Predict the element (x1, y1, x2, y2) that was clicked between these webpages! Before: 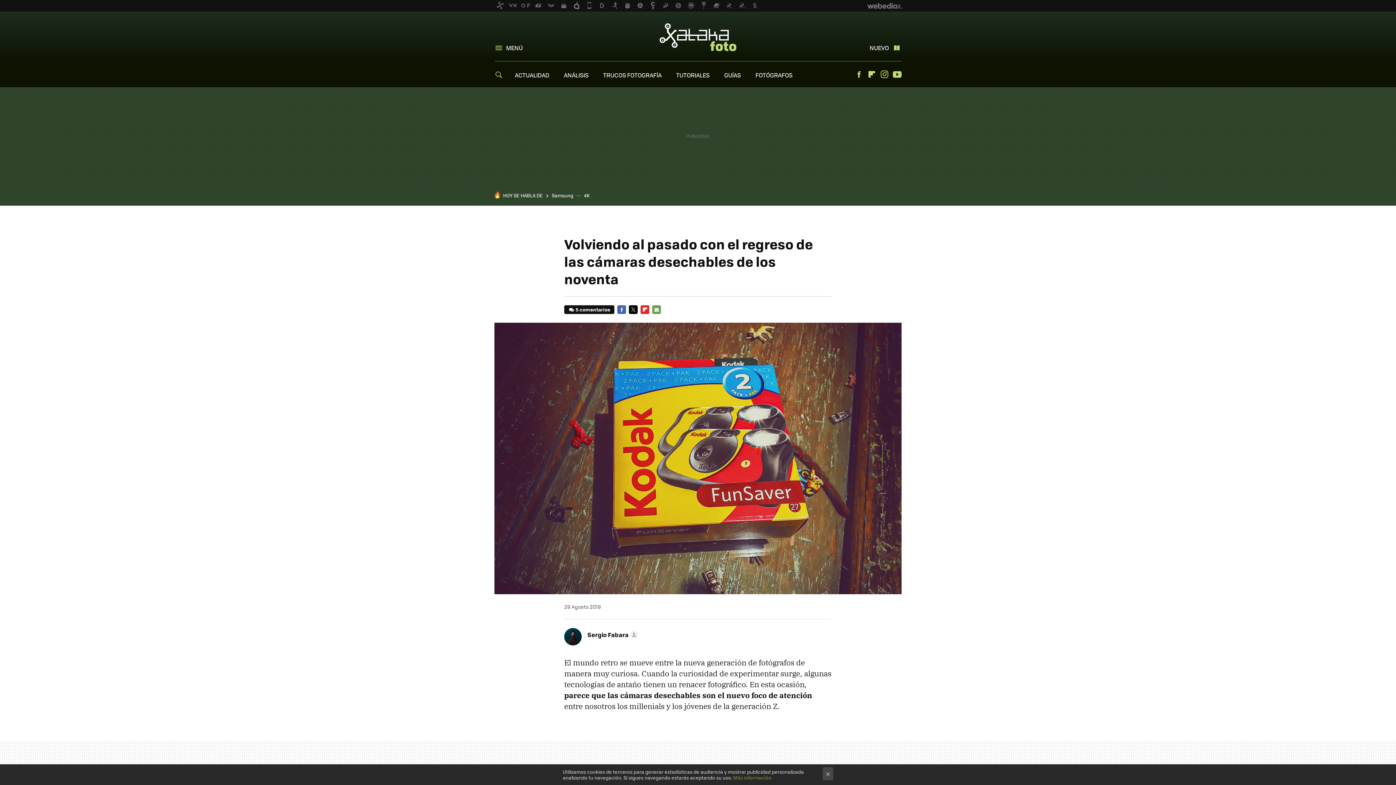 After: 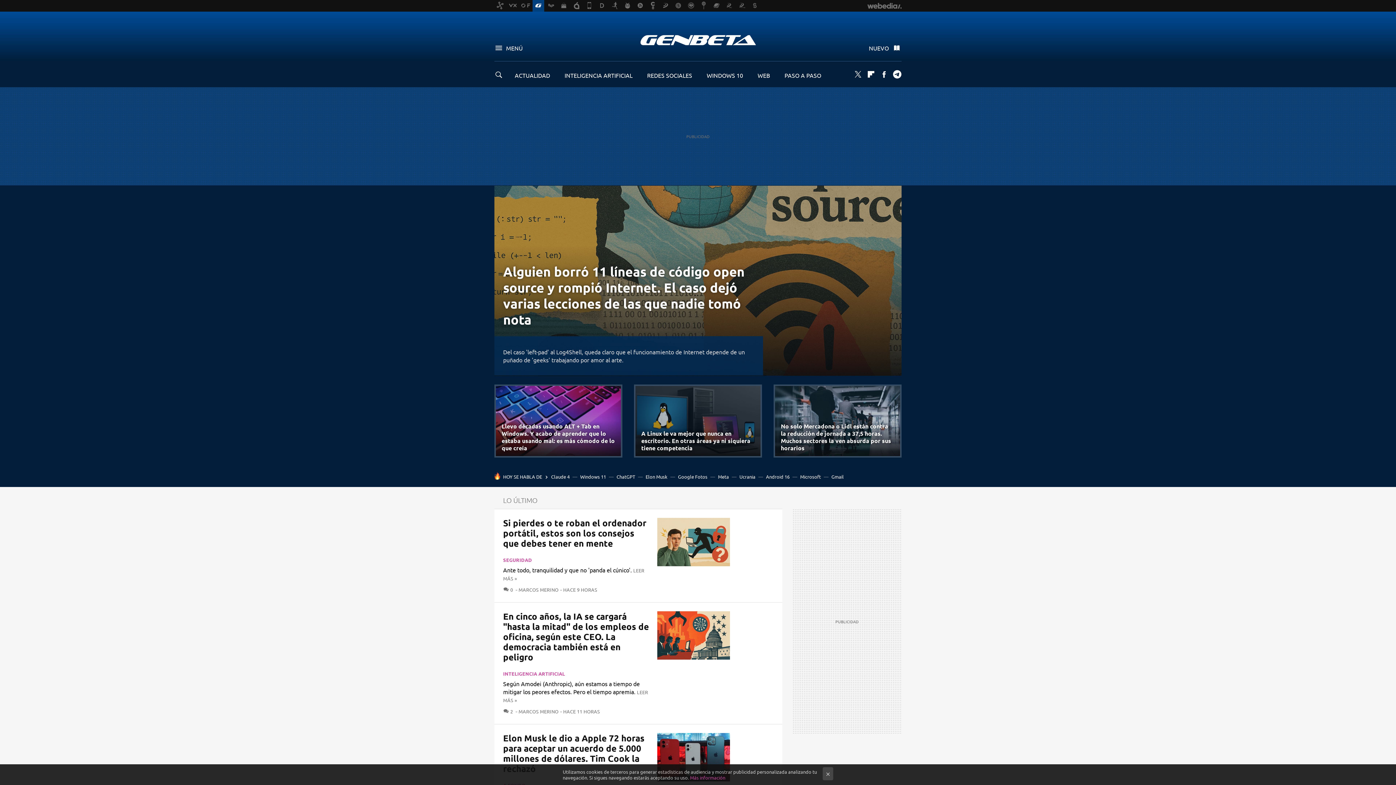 Action: bbox: (532, 0, 544, 11)